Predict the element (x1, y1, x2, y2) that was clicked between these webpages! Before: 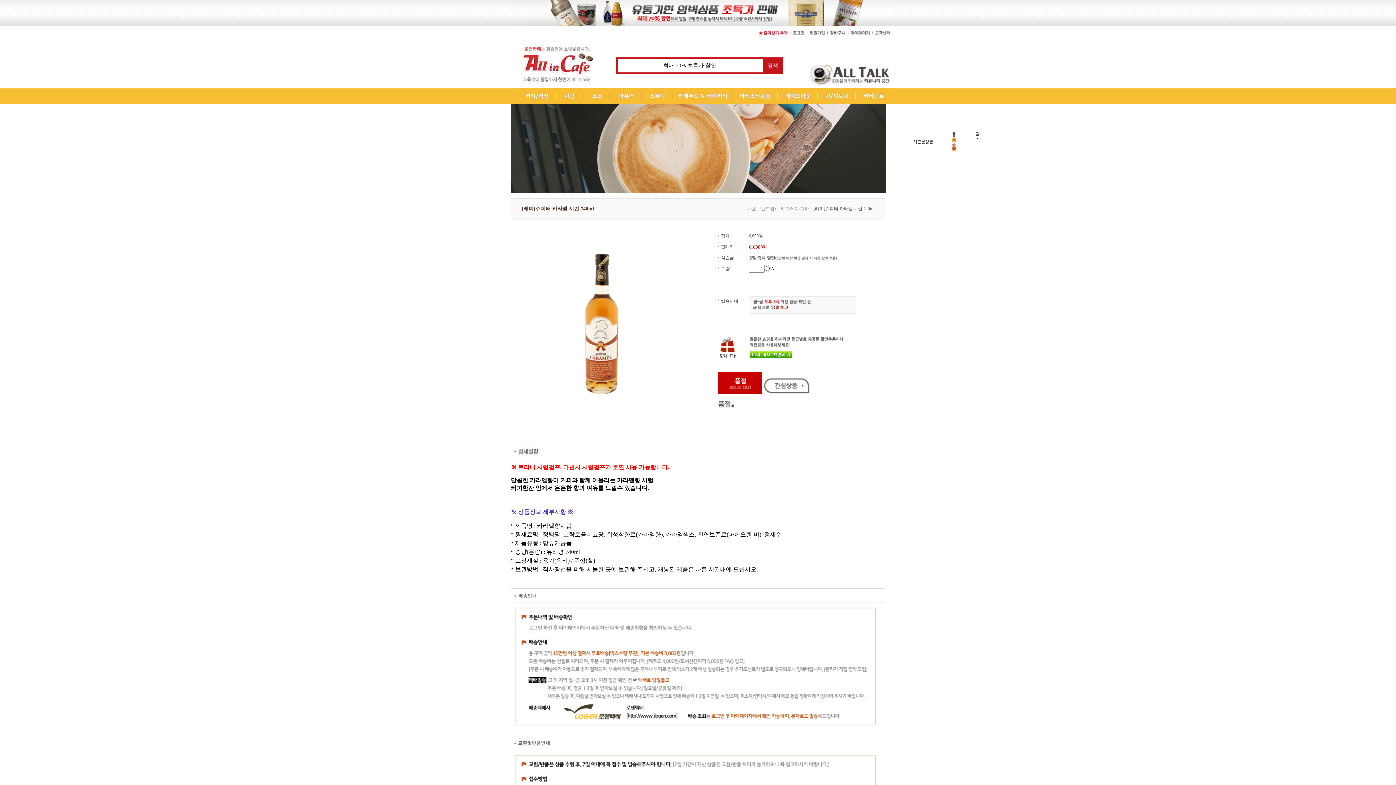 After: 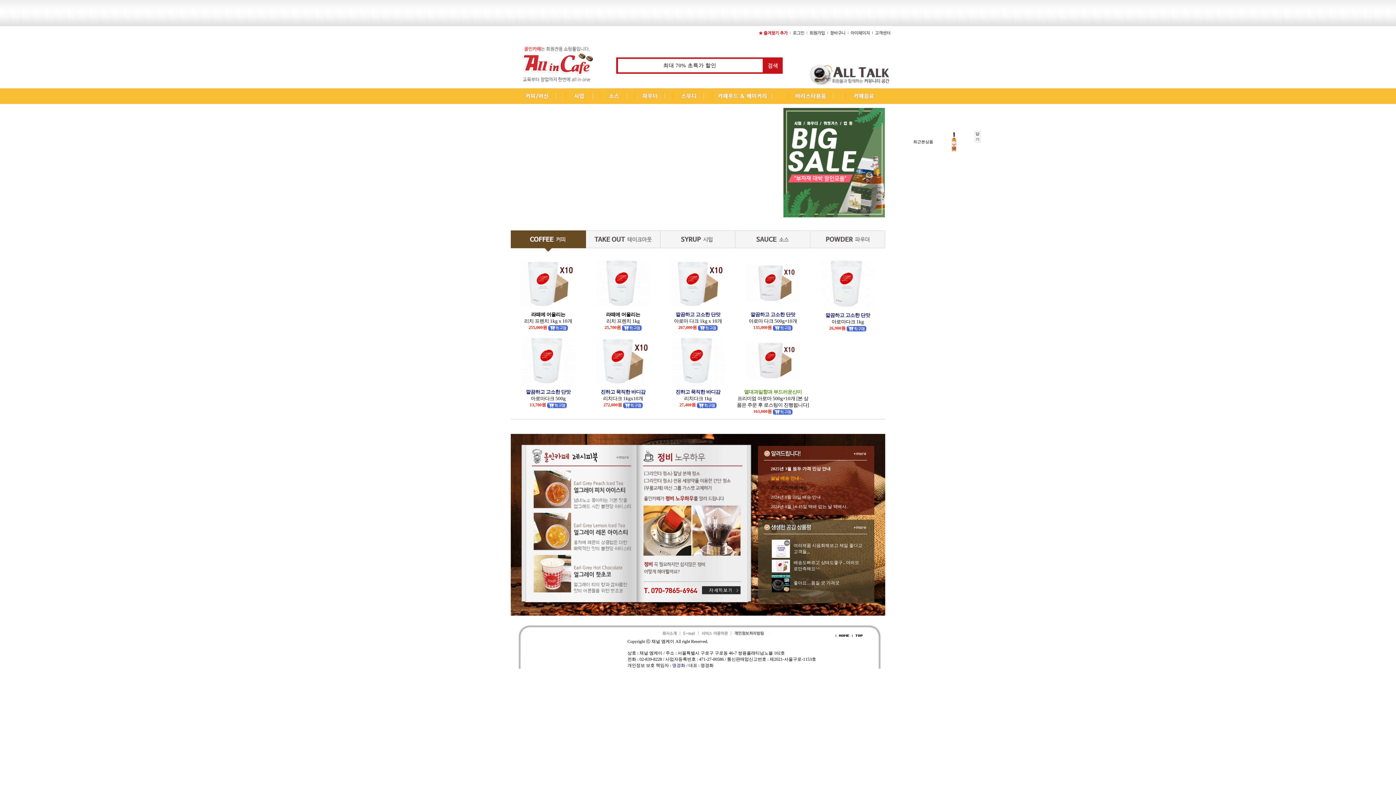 Action: bbox: (610, 100, 641, 105)